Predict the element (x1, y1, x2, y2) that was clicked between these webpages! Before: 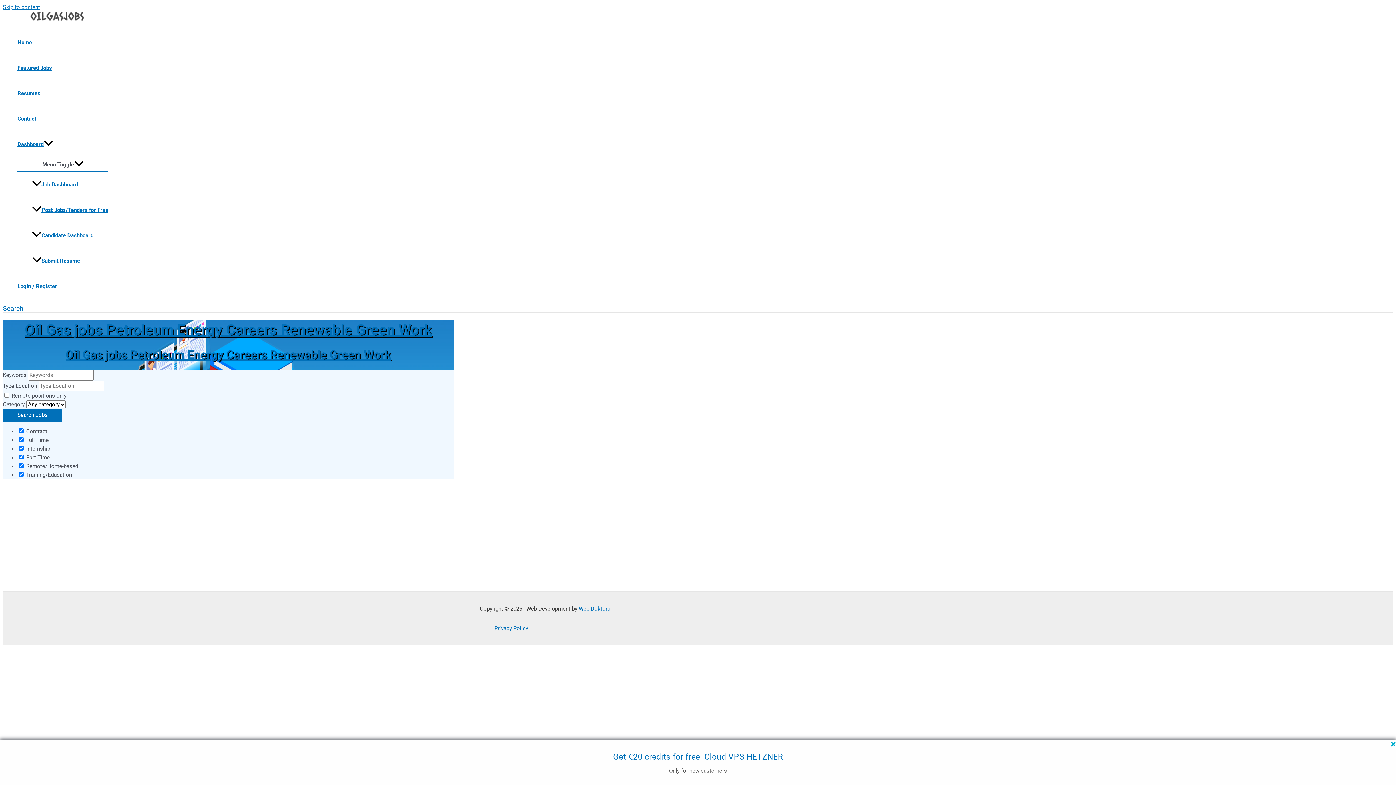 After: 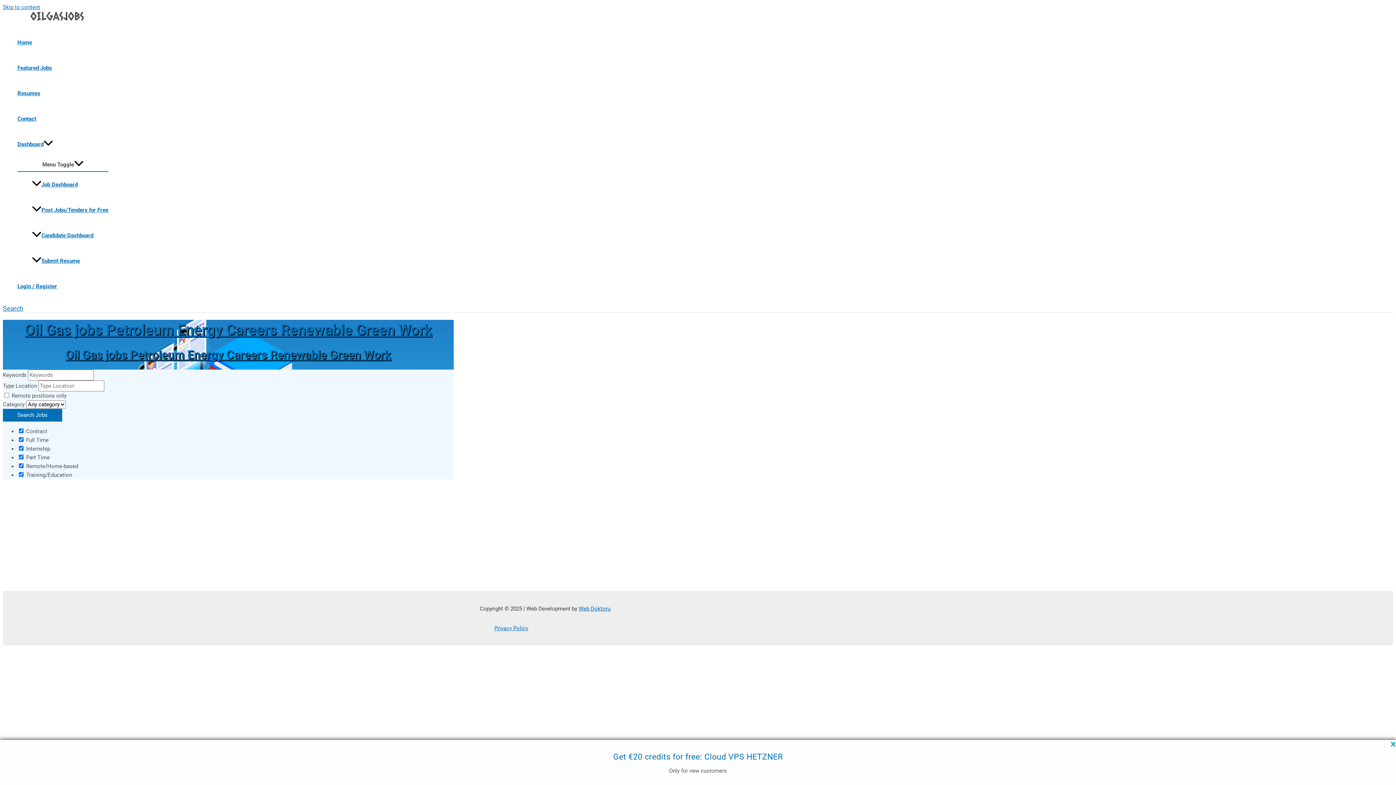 Action: bbox: (2, 16, 112, 23)